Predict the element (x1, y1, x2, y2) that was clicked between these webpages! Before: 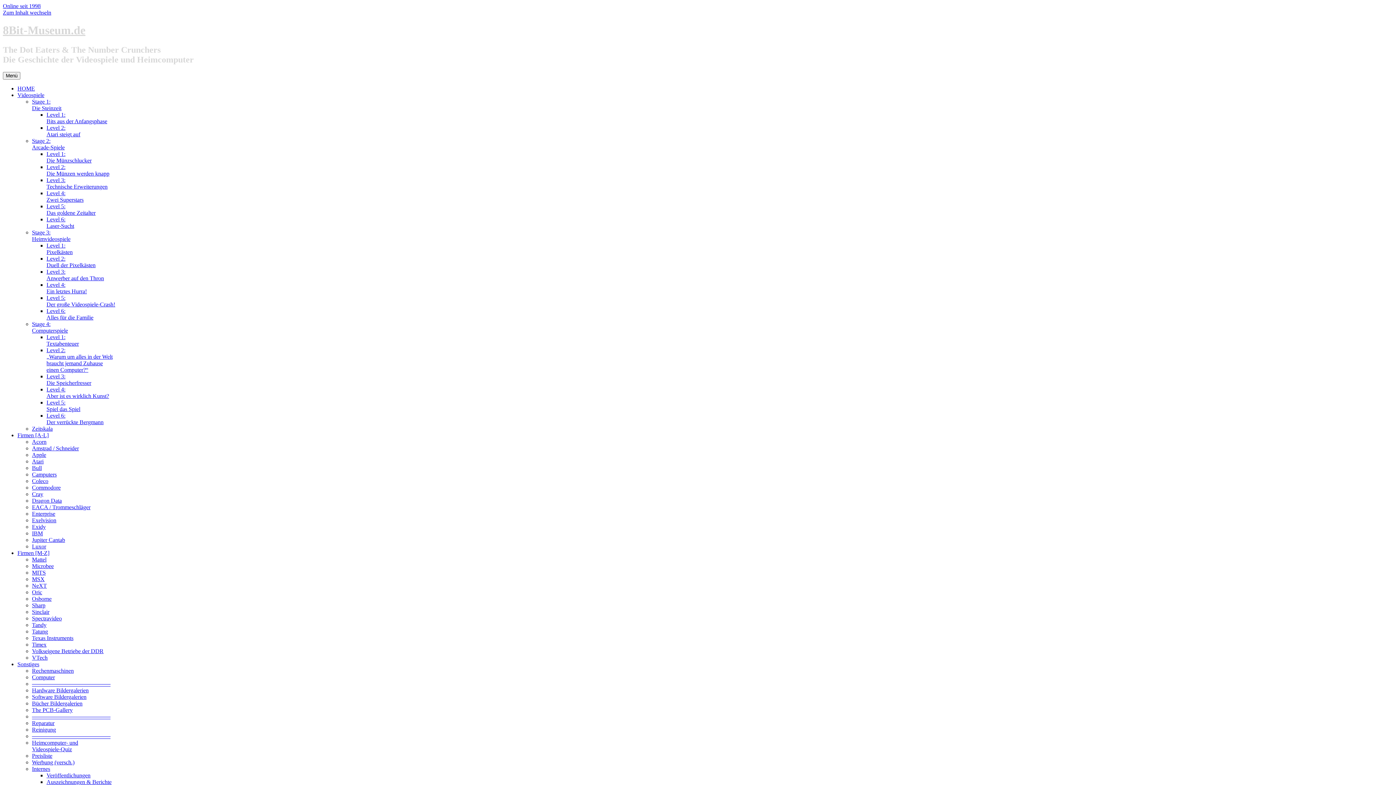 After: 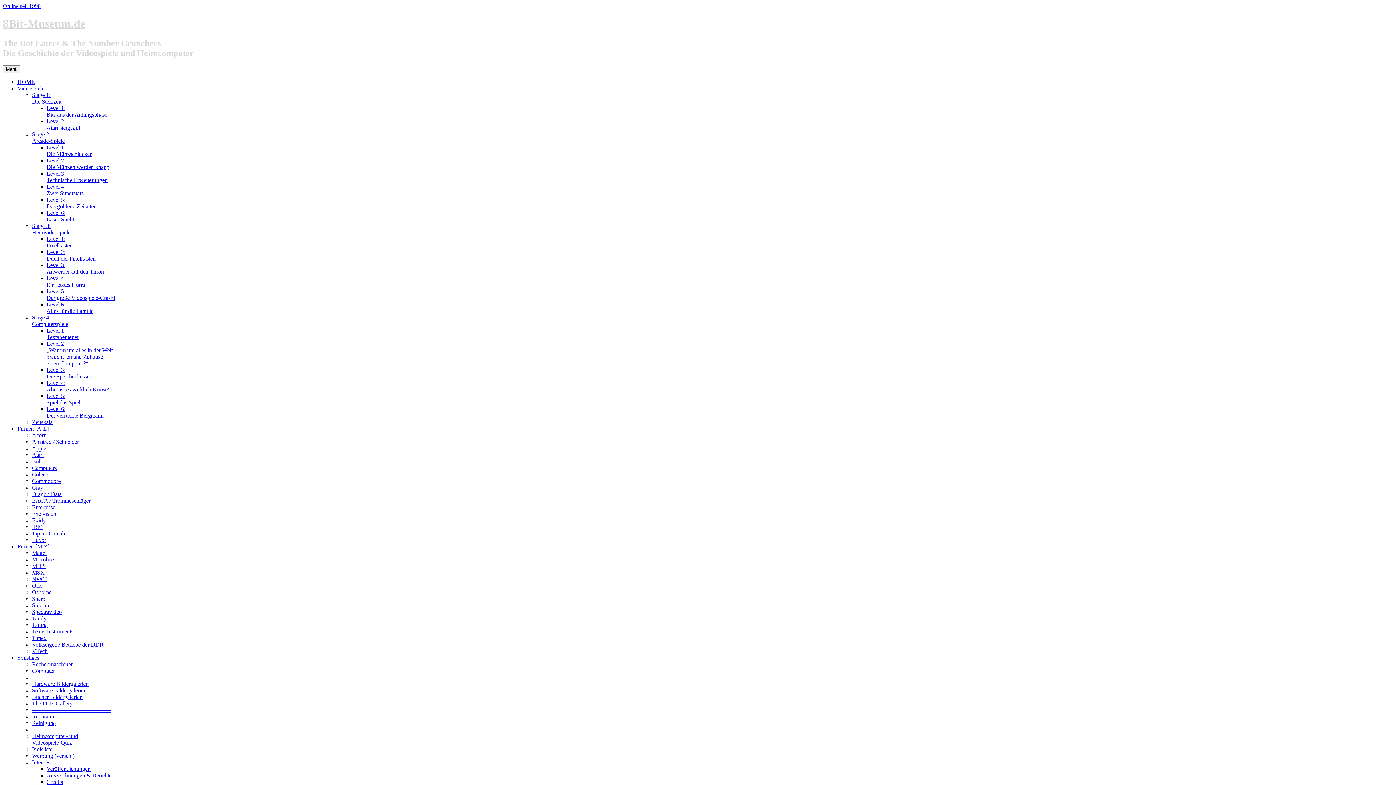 Action: label: Stage 1:
Die Steinzeit bbox: (32, 98, 61, 111)